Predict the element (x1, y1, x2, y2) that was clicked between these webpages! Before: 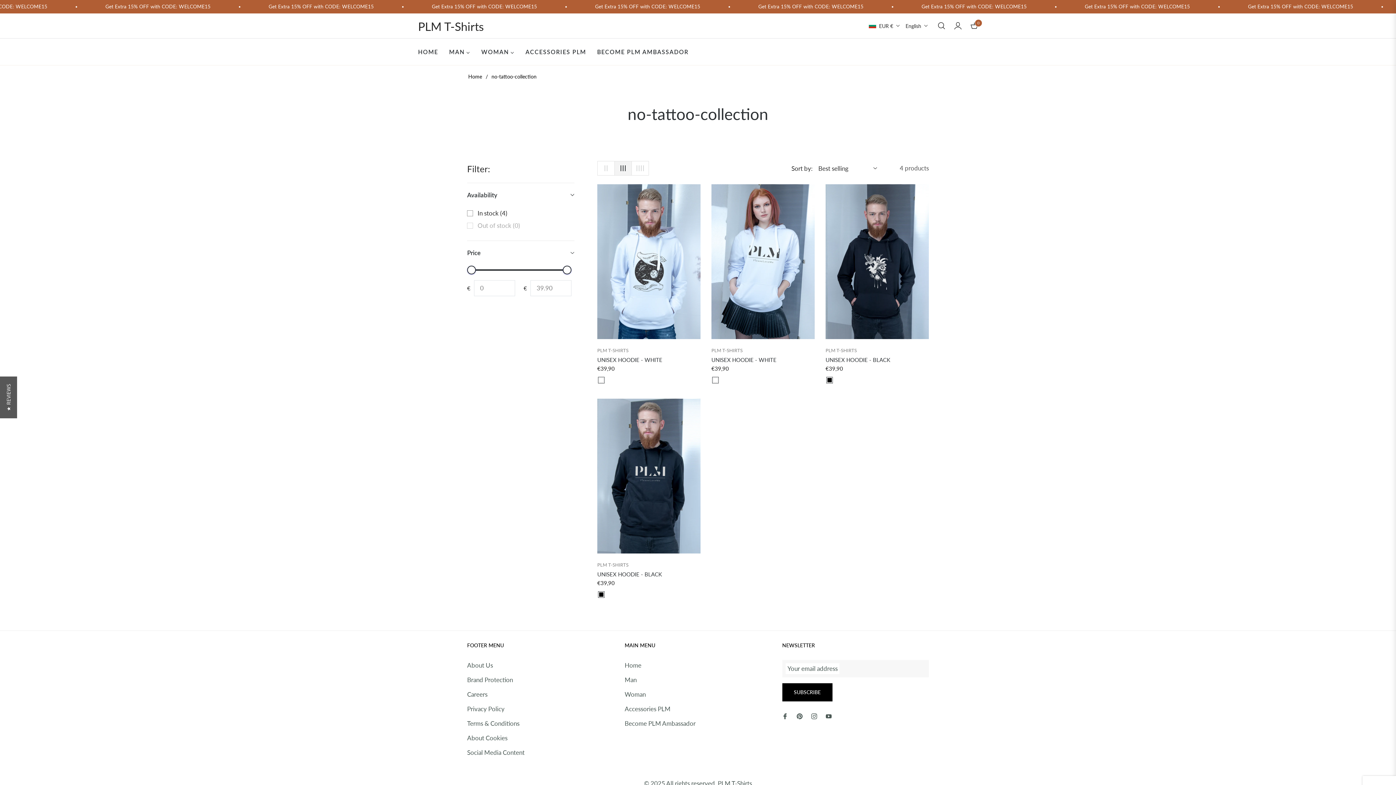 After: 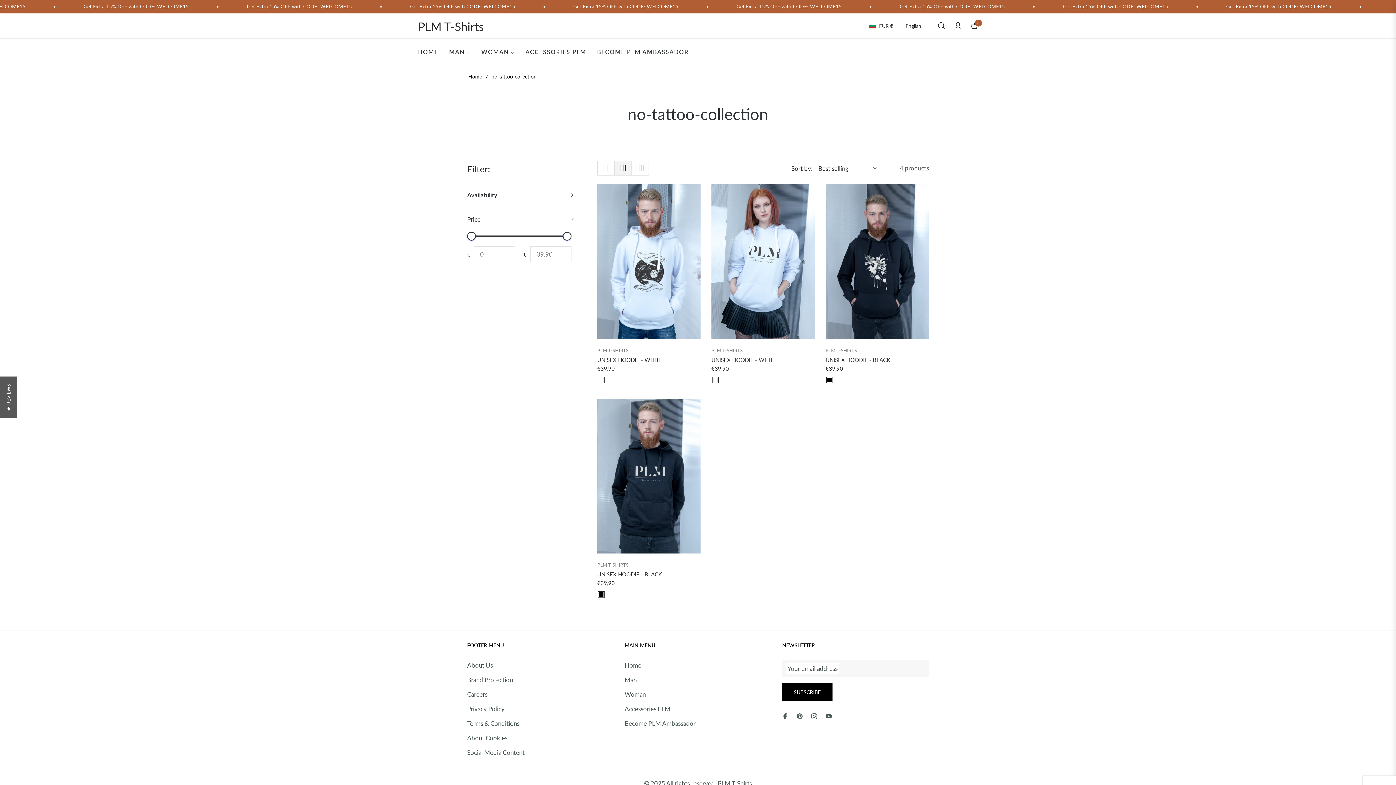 Action: label: Availability (0 selected) bbox: (467, 183, 574, 207)